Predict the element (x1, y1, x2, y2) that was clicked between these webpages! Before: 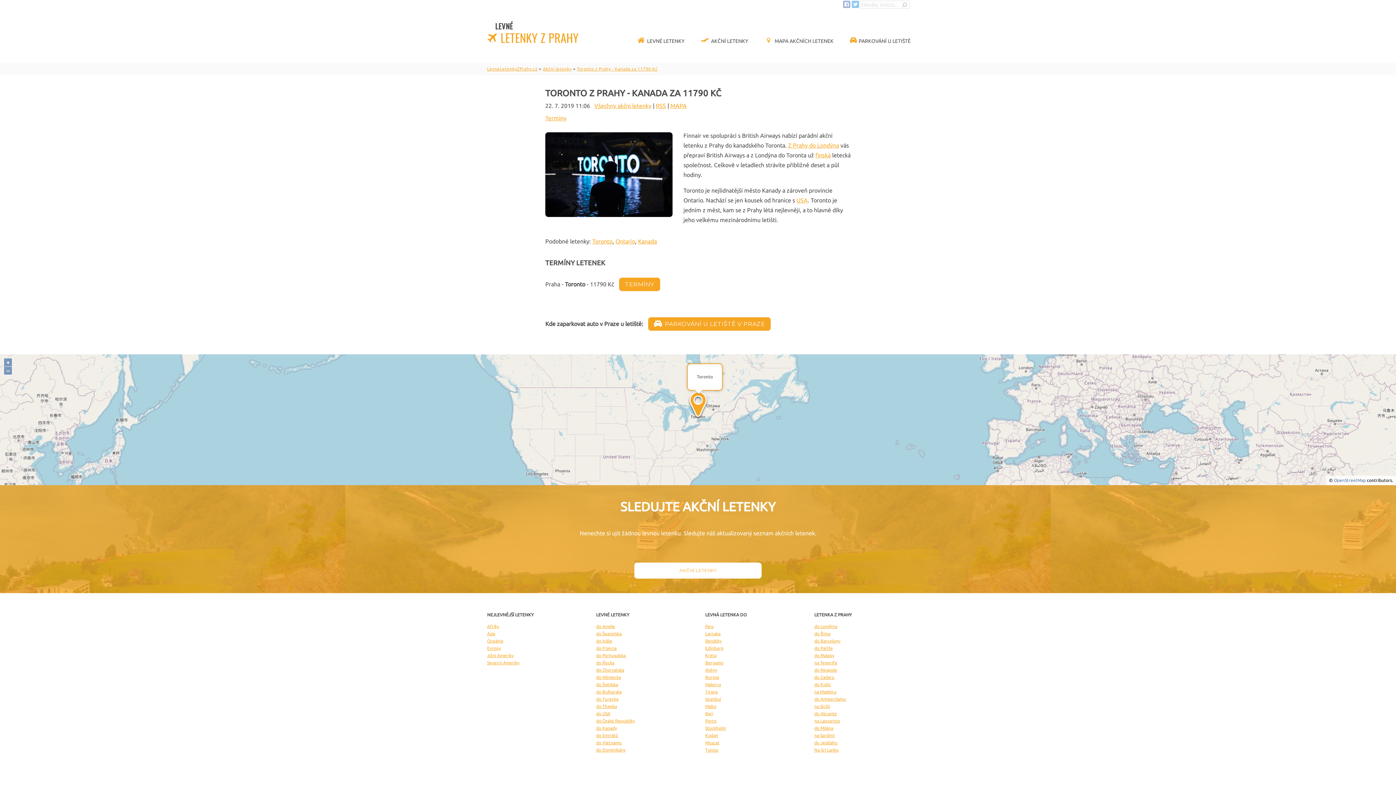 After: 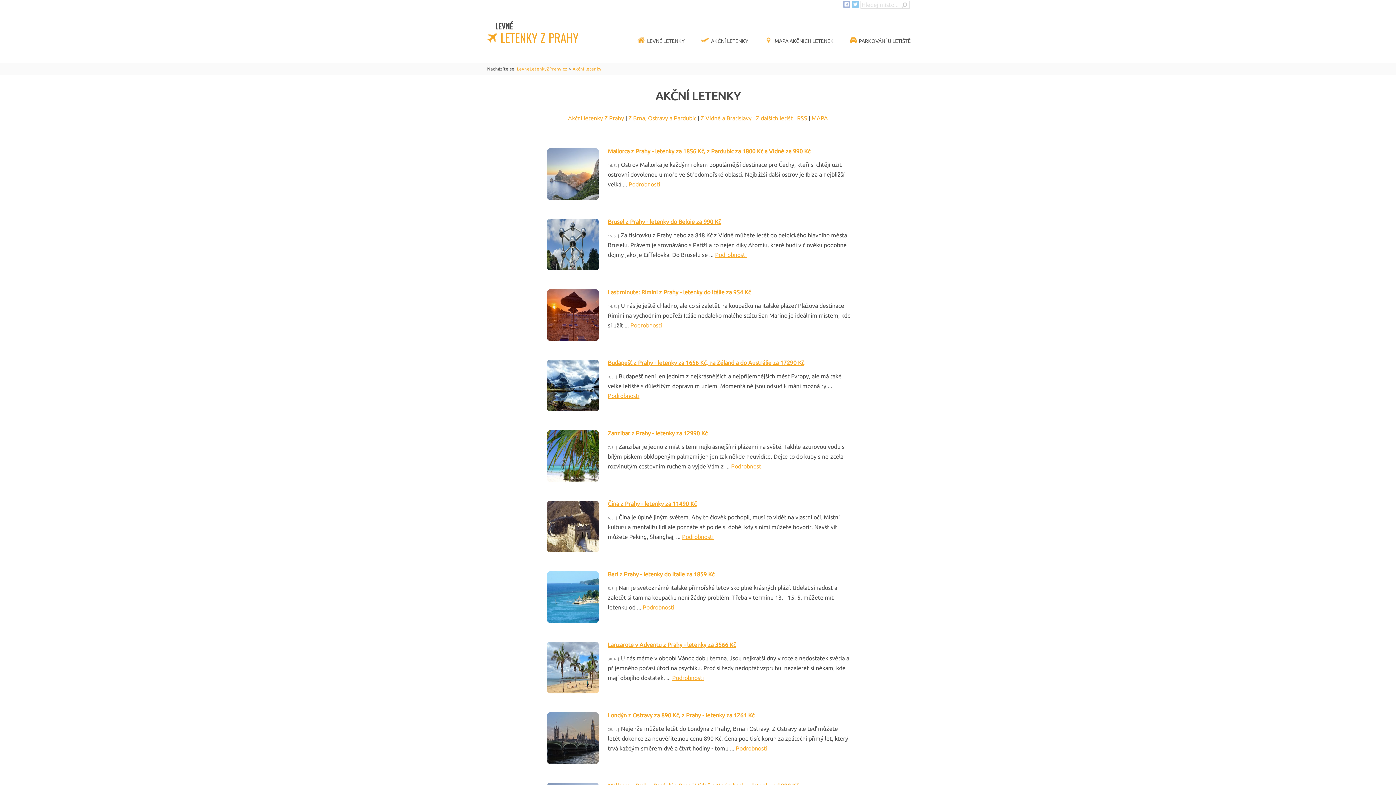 Action: label: AKČNÍ LETENKY bbox: (697, 32, 751, 50)